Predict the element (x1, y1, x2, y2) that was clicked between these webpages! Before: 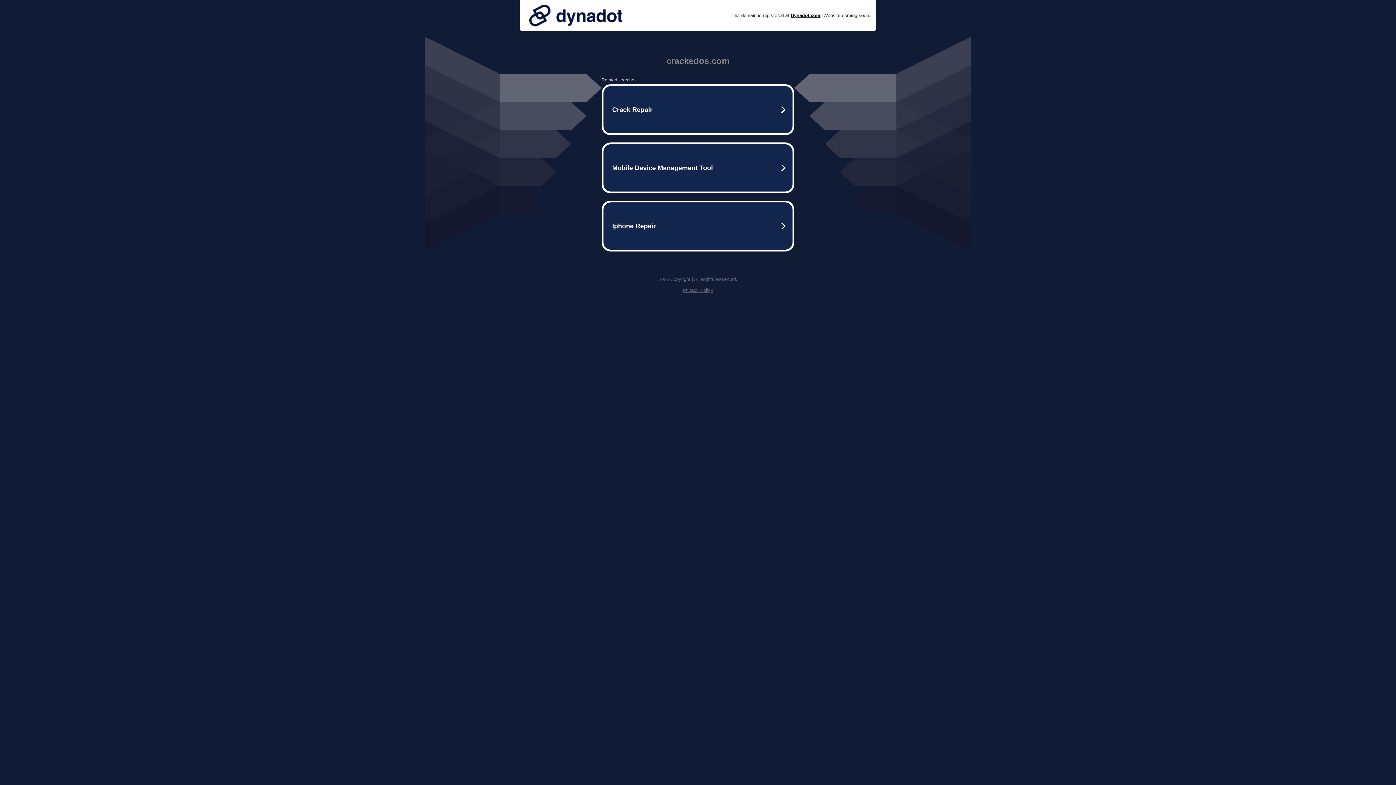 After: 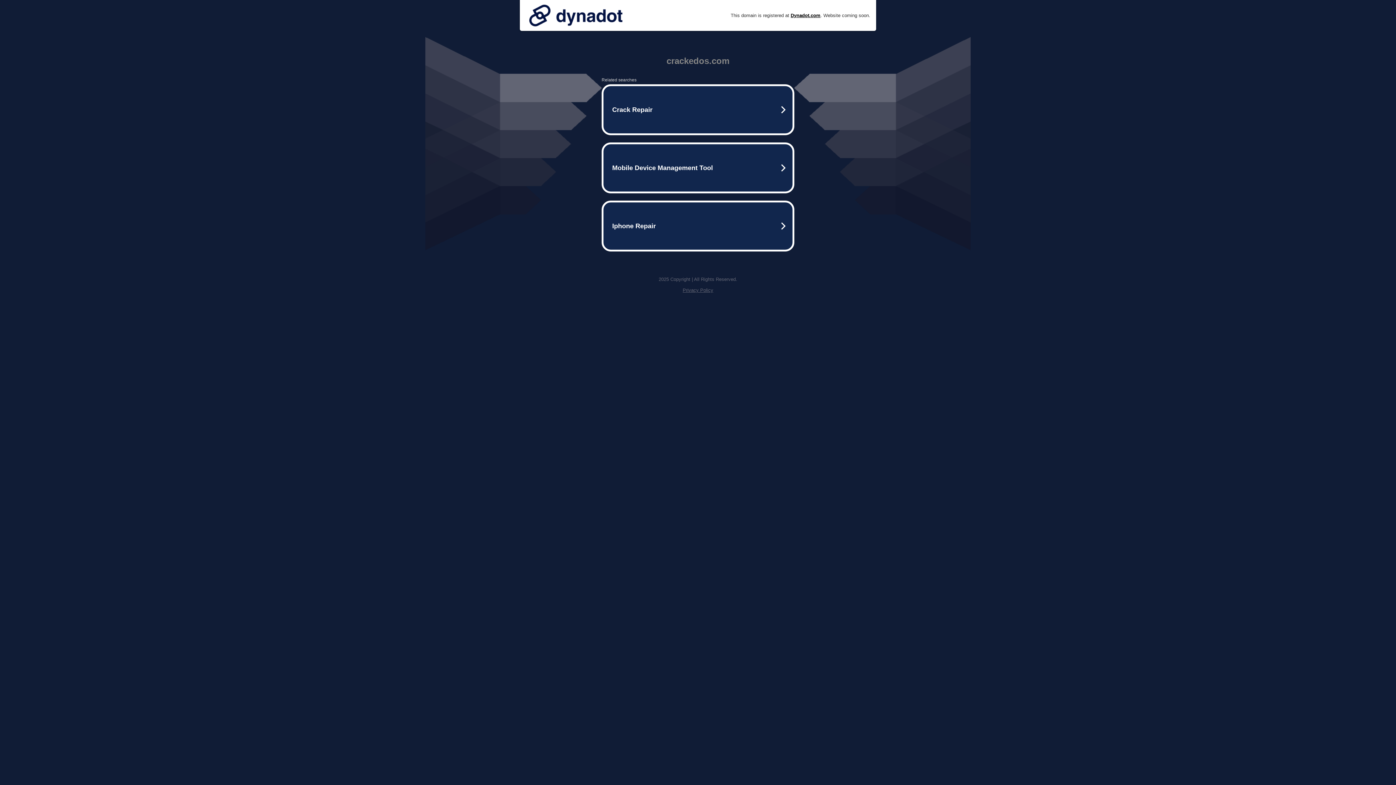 Action: bbox: (525, 0, 626, 30)